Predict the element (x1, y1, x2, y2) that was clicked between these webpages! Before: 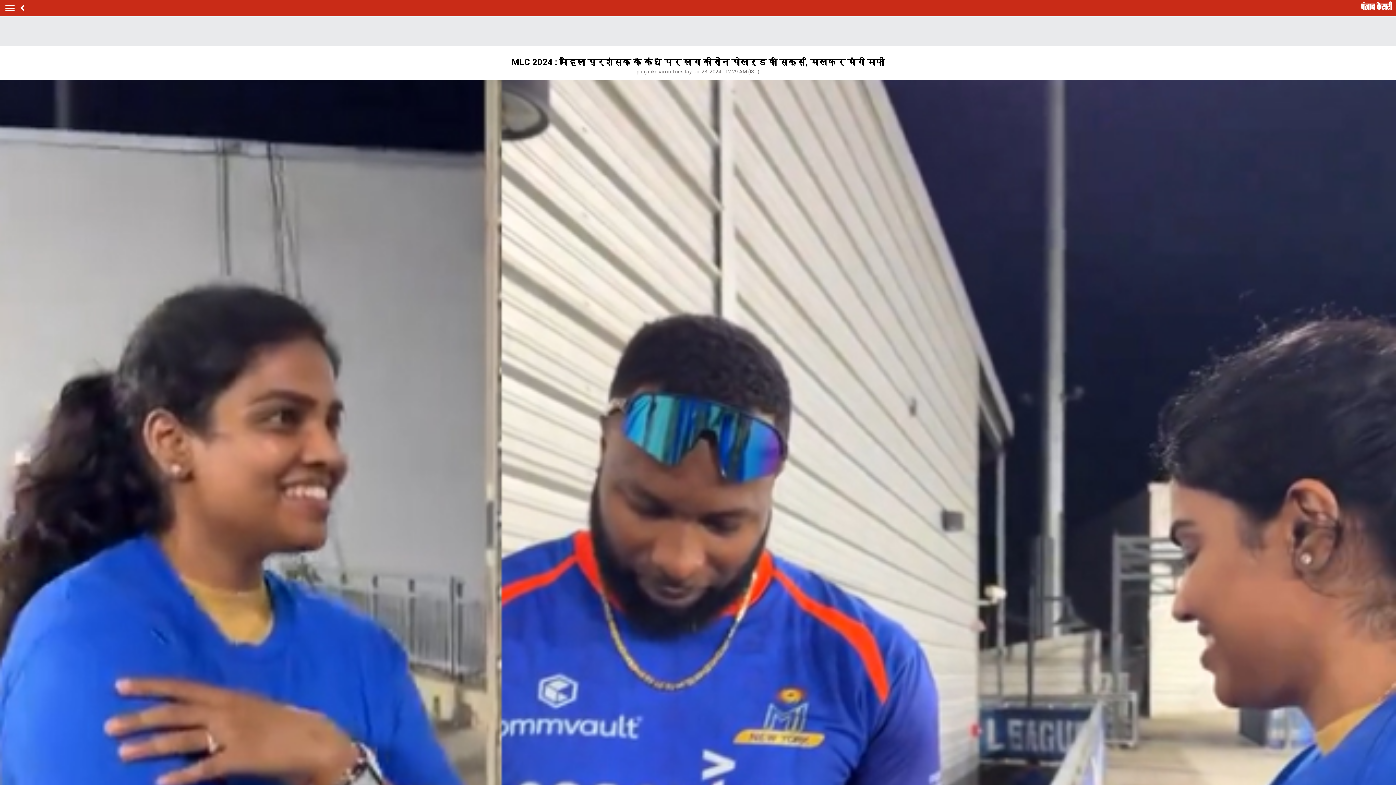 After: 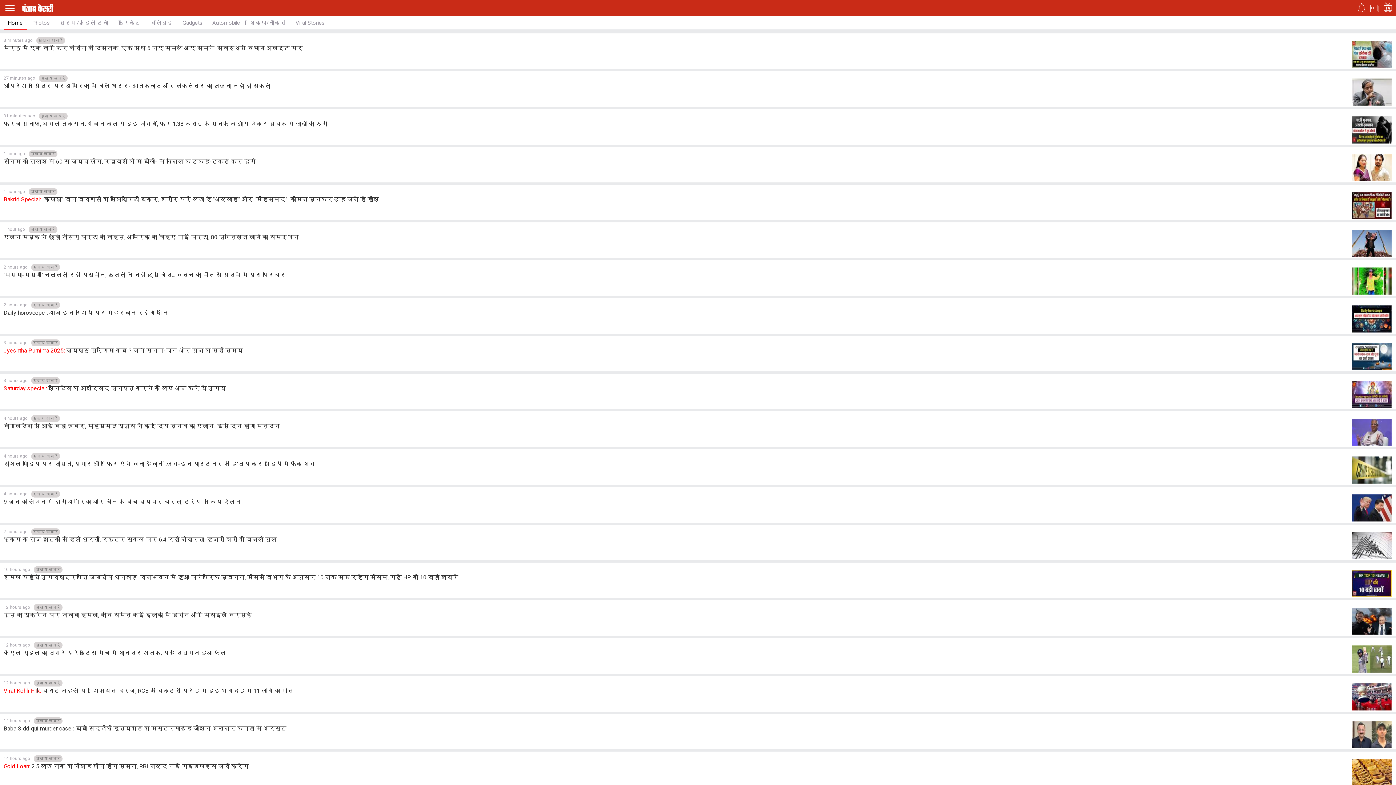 Action: bbox: (1361, 1, 1392, 10)